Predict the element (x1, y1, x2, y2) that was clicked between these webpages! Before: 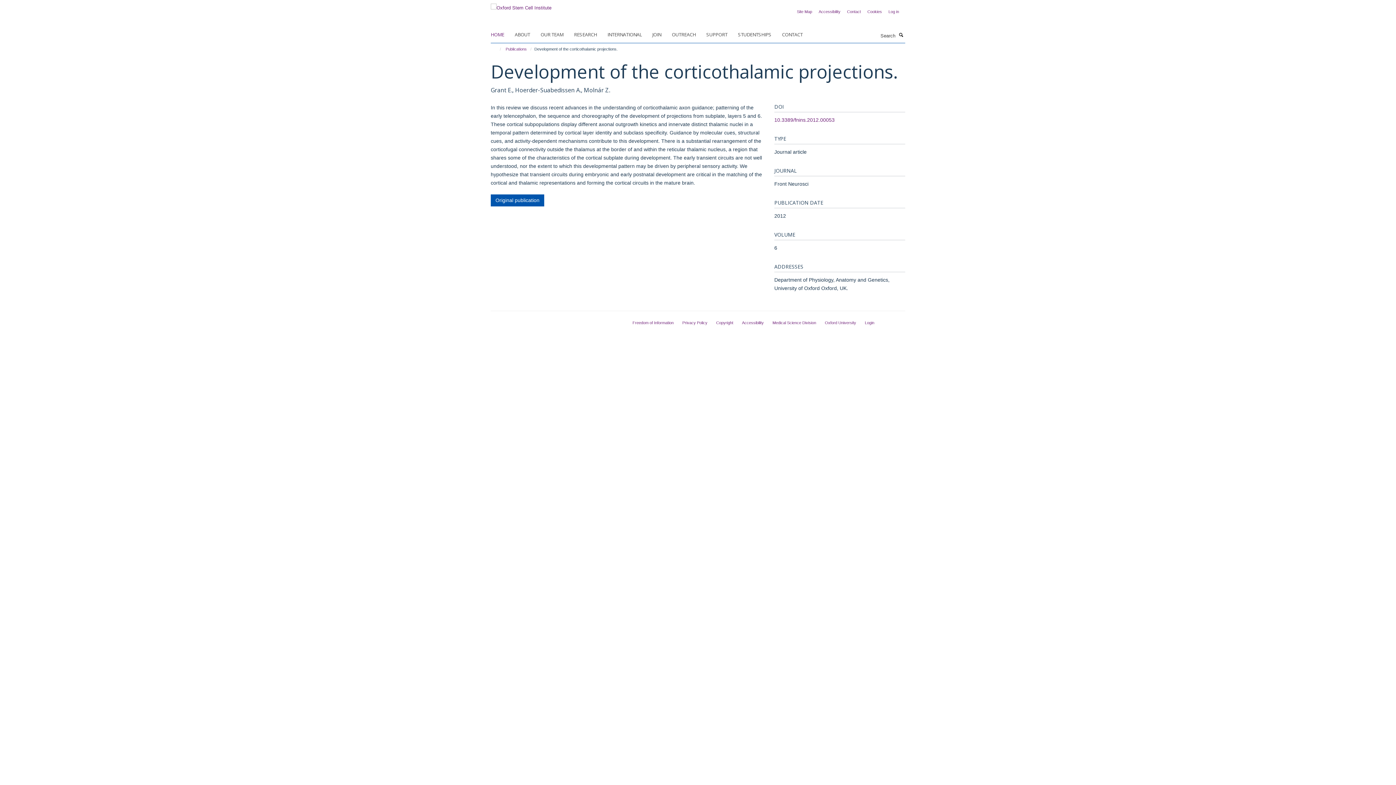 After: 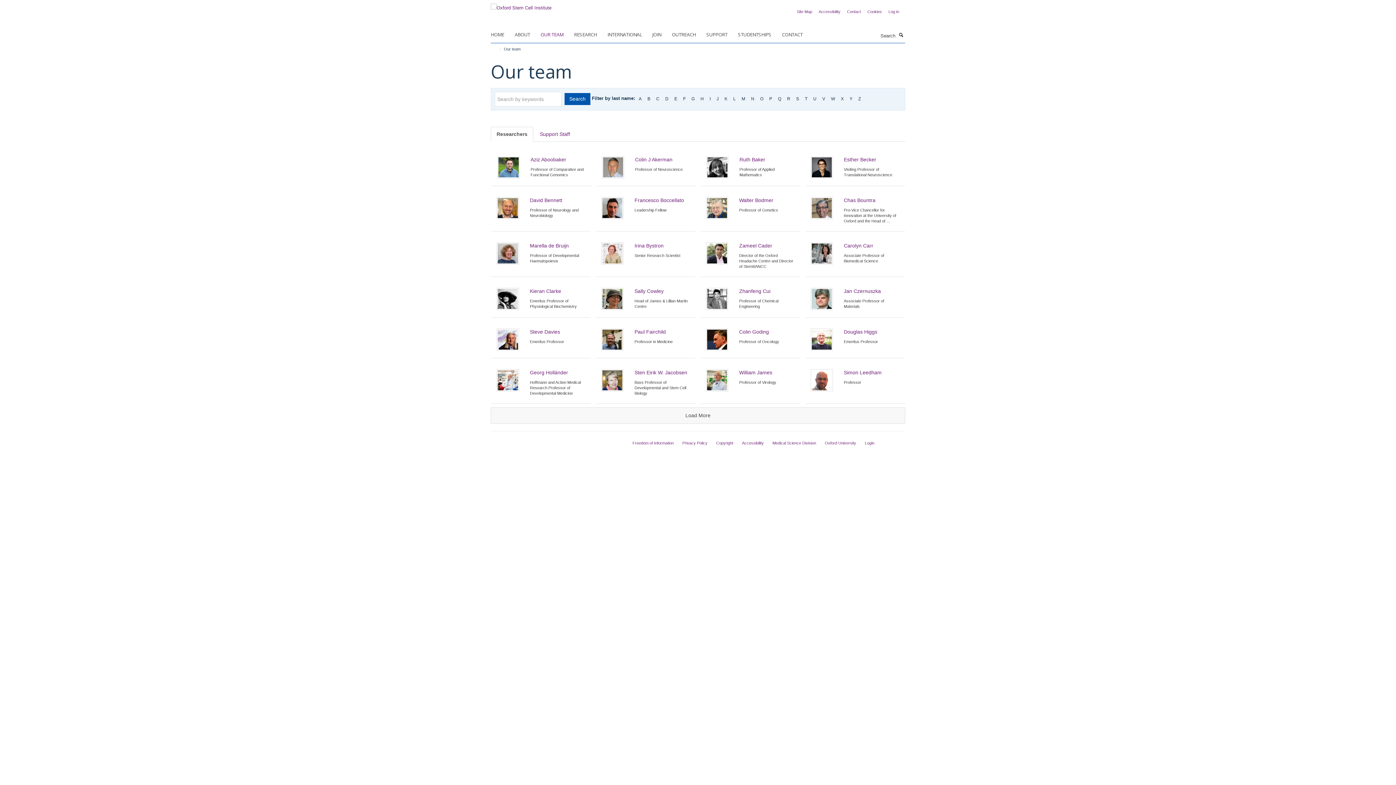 Action: bbox: (540, 29, 572, 40) label: OUR TEAM